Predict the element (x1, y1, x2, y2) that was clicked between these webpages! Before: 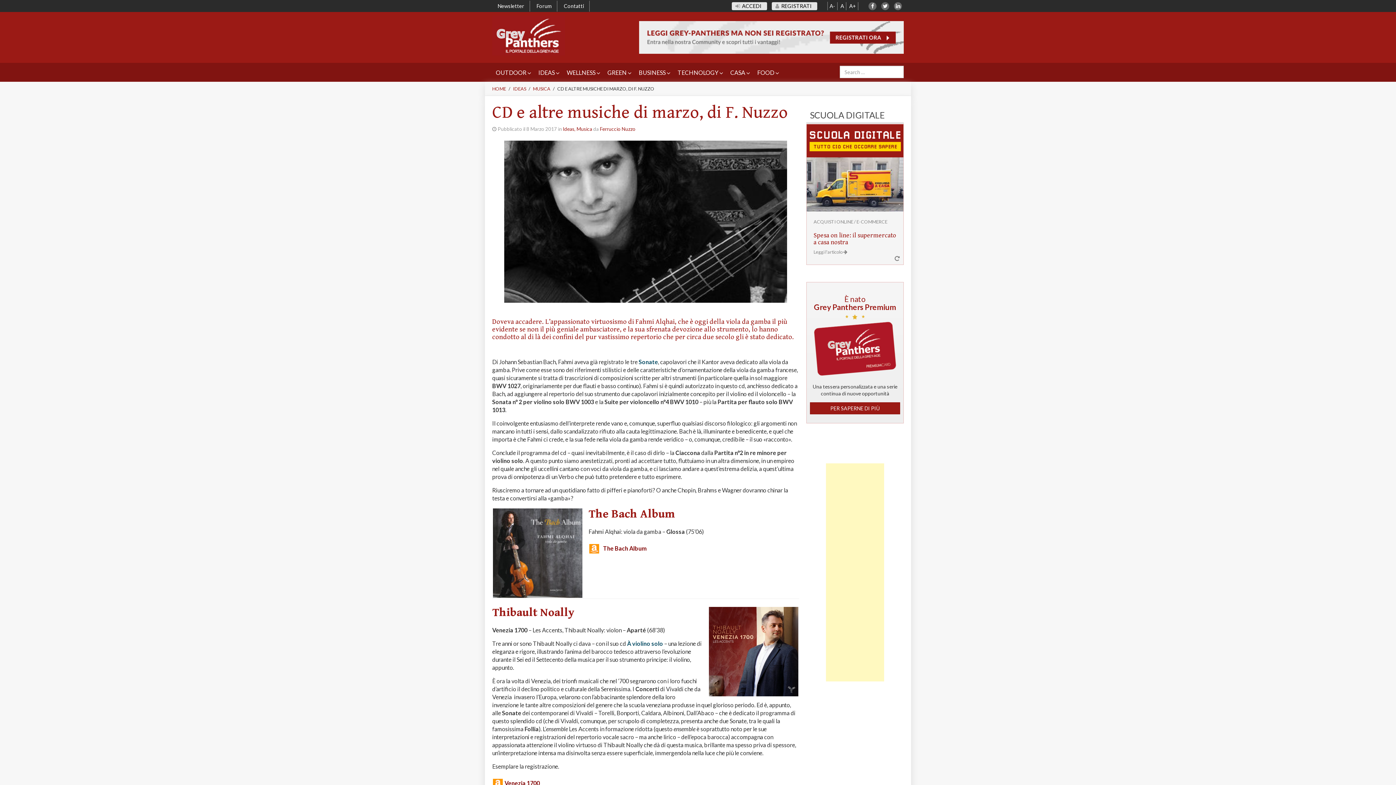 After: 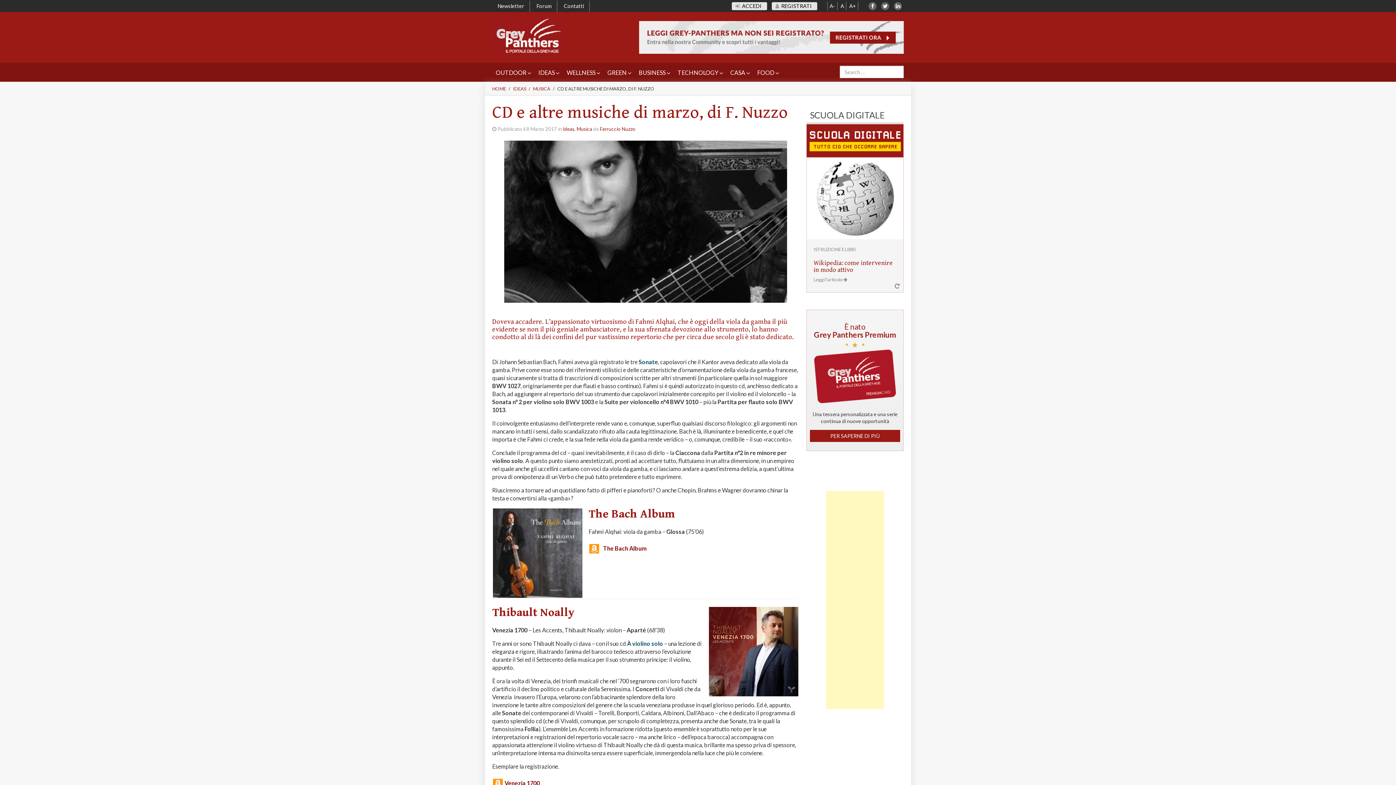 Action: bbox: (894, 254, 900, 262)